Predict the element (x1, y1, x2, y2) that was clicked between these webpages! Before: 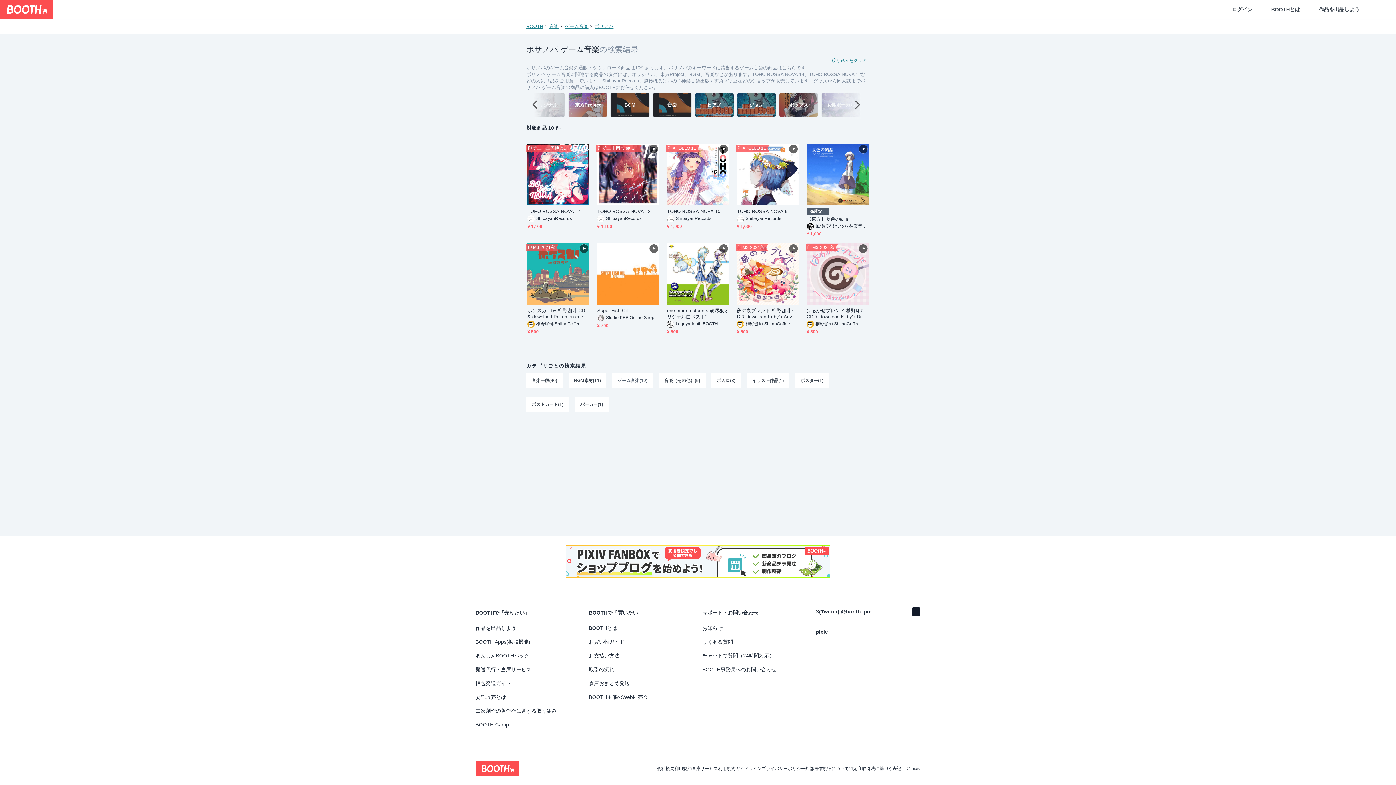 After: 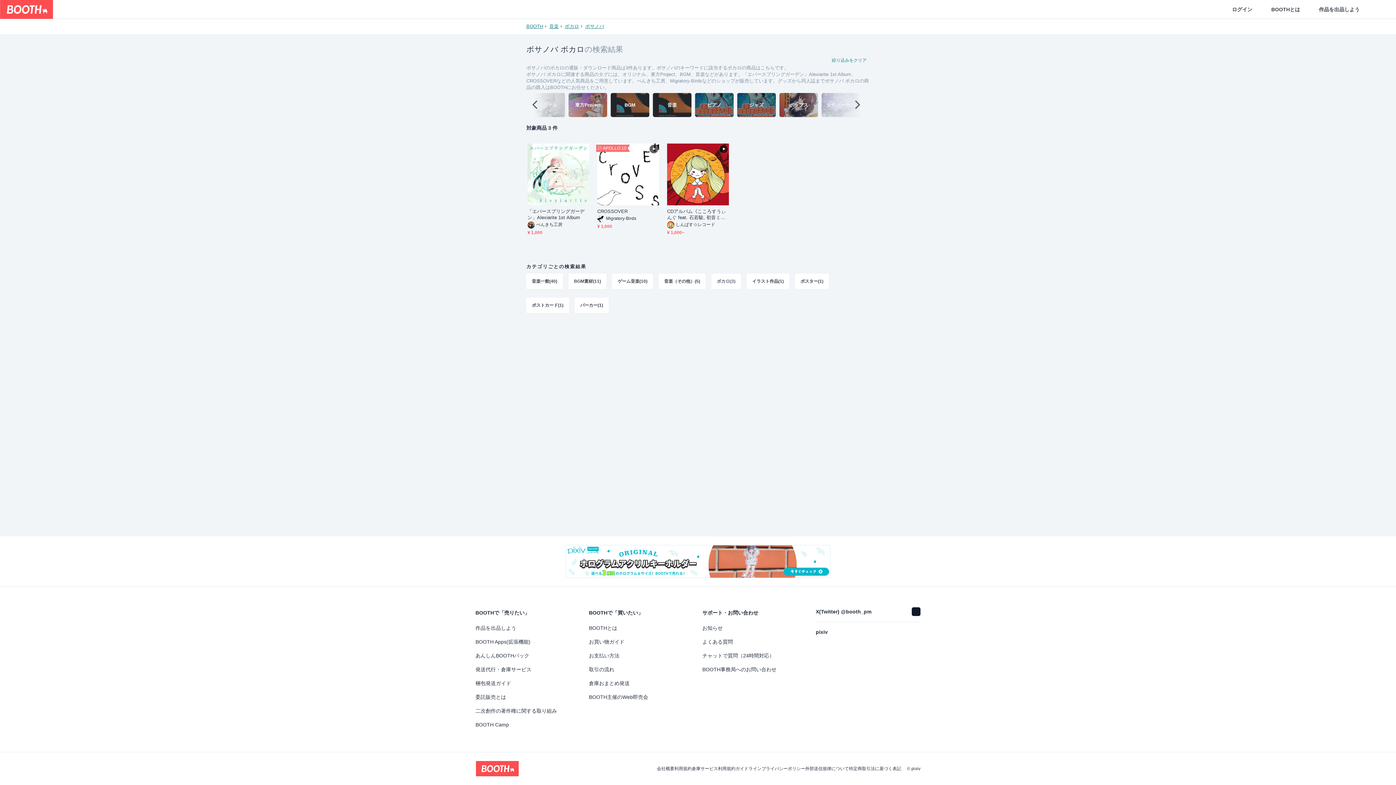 Action: bbox: (711, 372, 741, 388) label: ボカロ(3)